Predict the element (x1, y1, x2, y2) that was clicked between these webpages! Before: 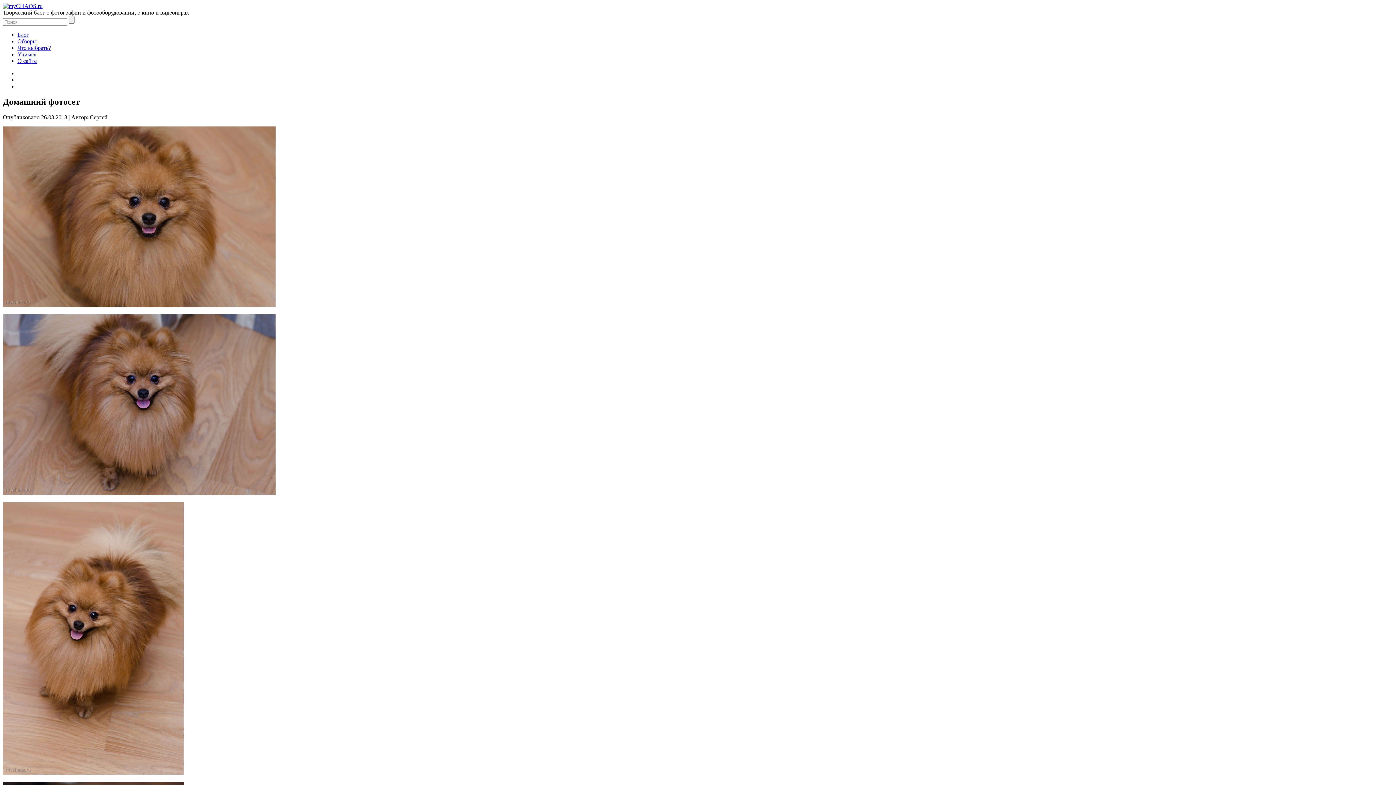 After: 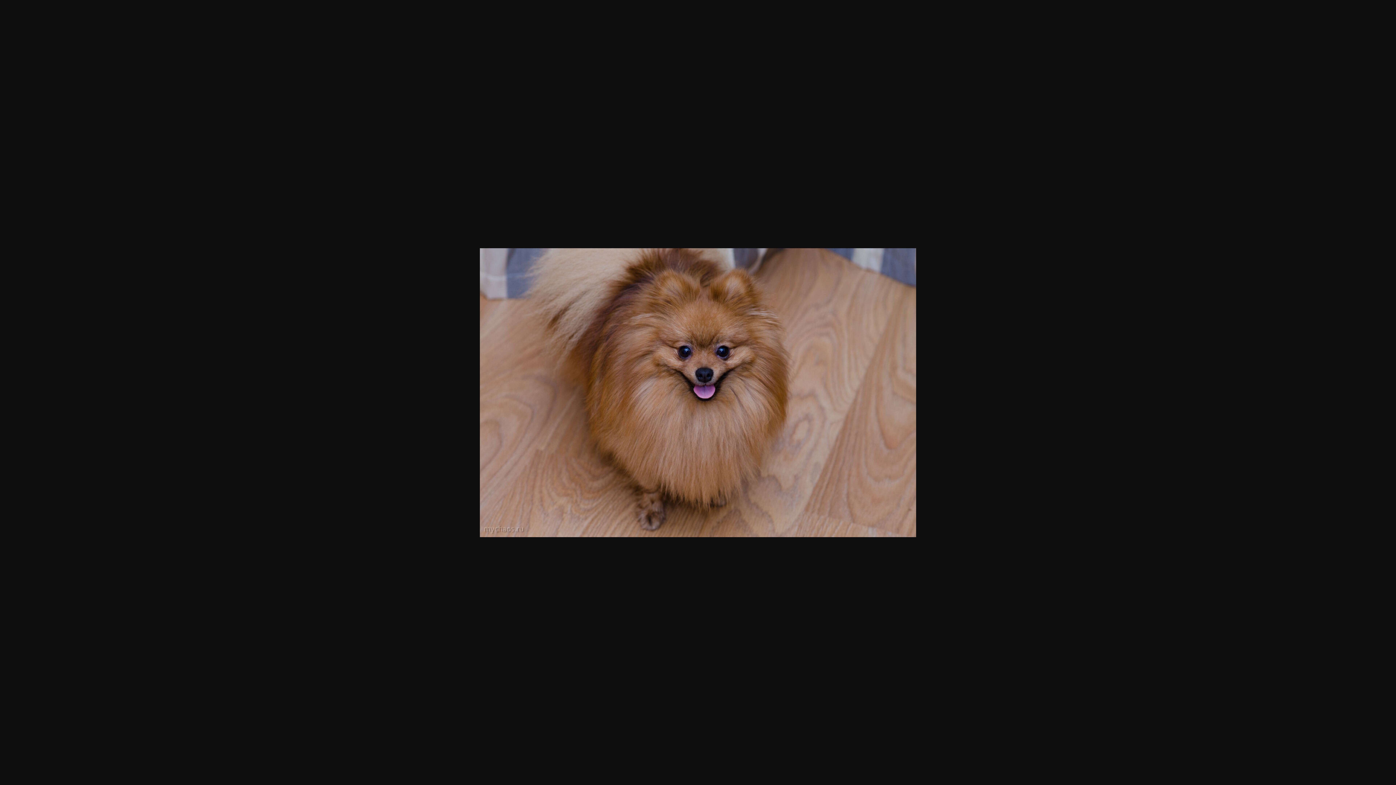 Action: bbox: (2, 490, 275, 496)